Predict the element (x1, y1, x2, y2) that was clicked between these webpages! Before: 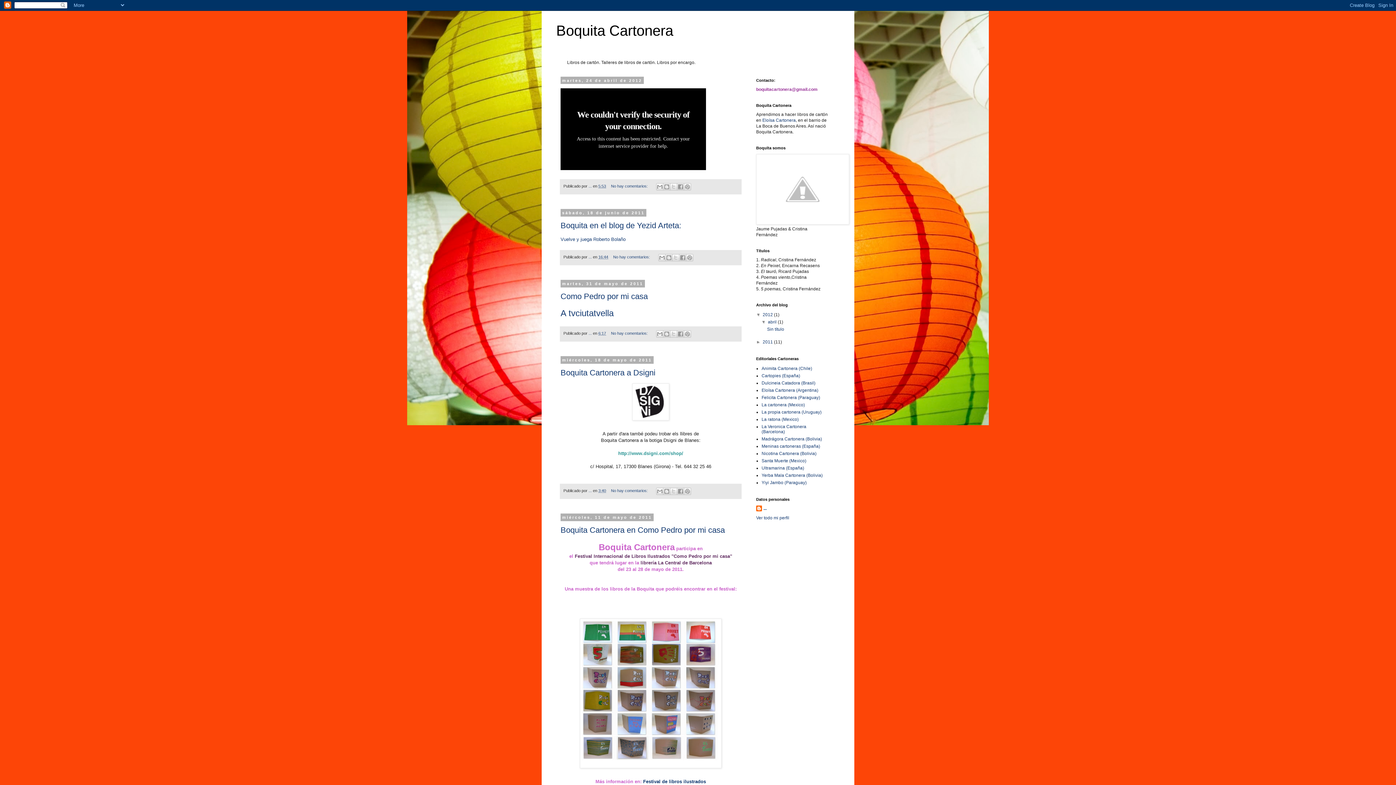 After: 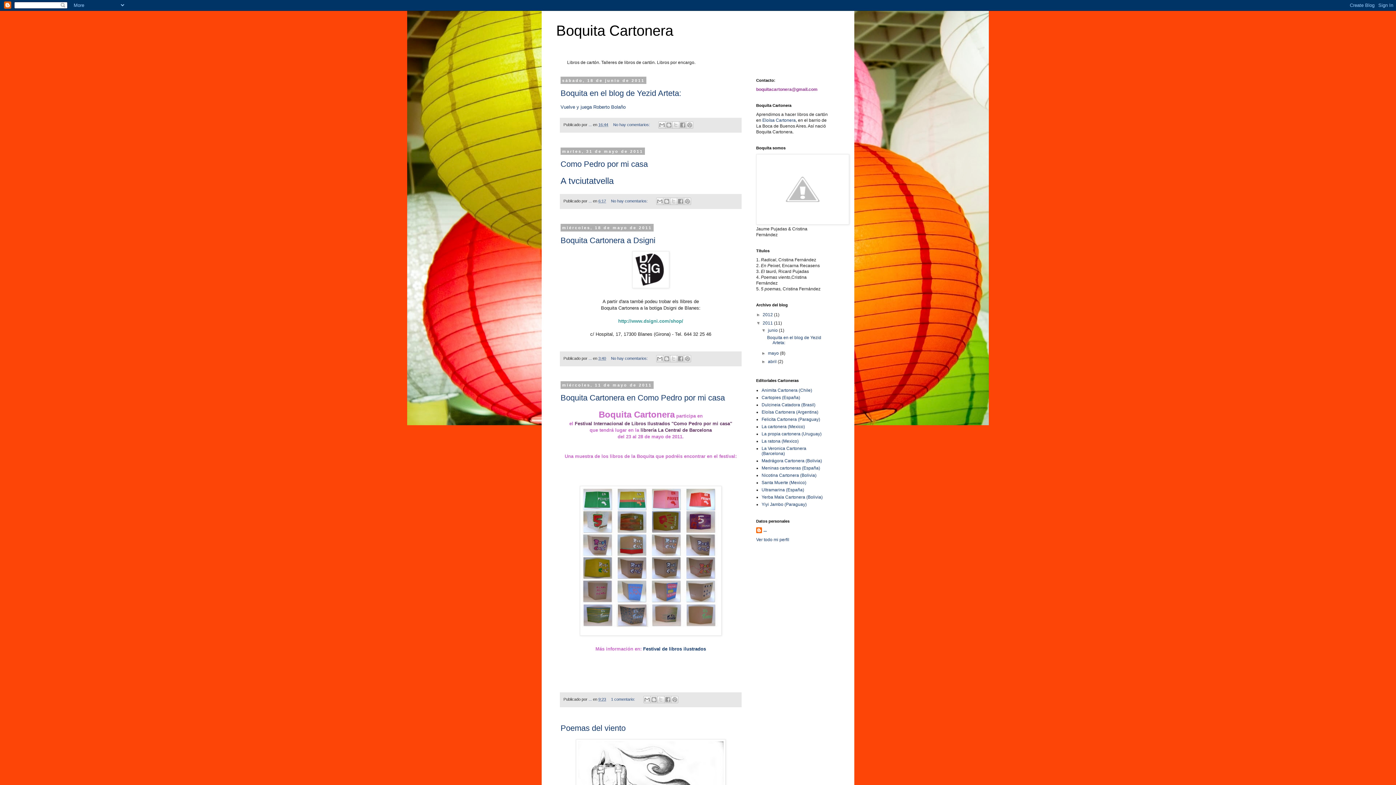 Action: label: 2011  bbox: (762, 339, 774, 344)